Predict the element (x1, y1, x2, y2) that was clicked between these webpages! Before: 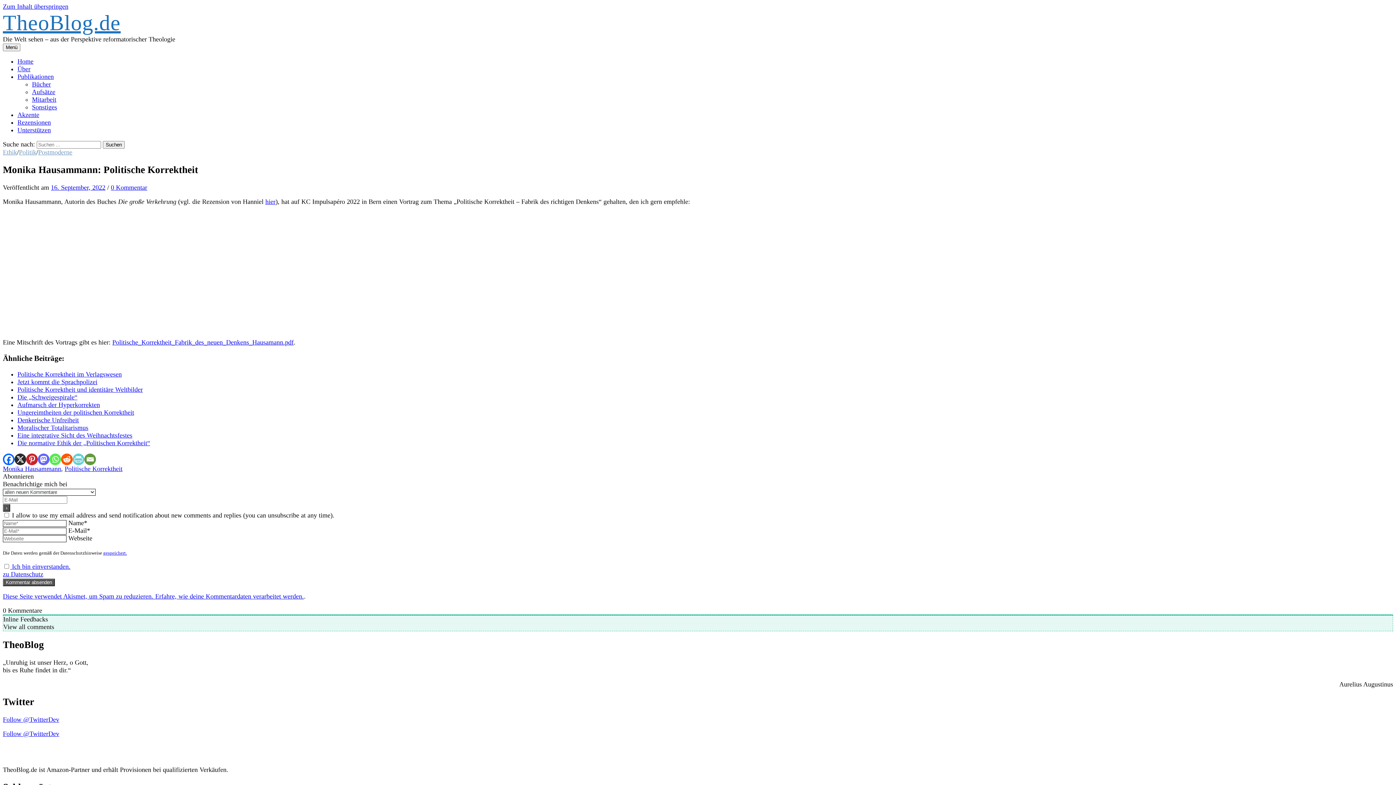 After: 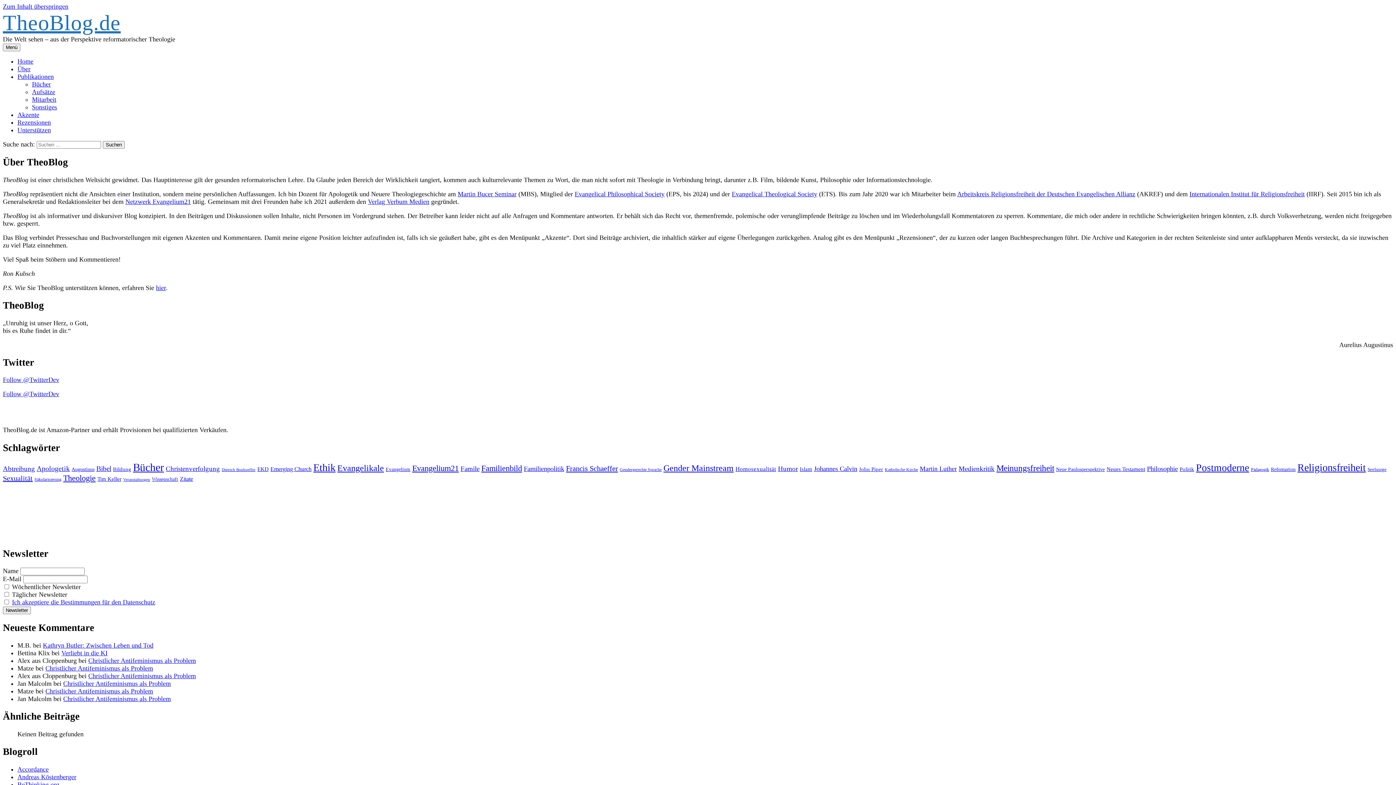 Action: label: Über bbox: (17, 65, 30, 72)